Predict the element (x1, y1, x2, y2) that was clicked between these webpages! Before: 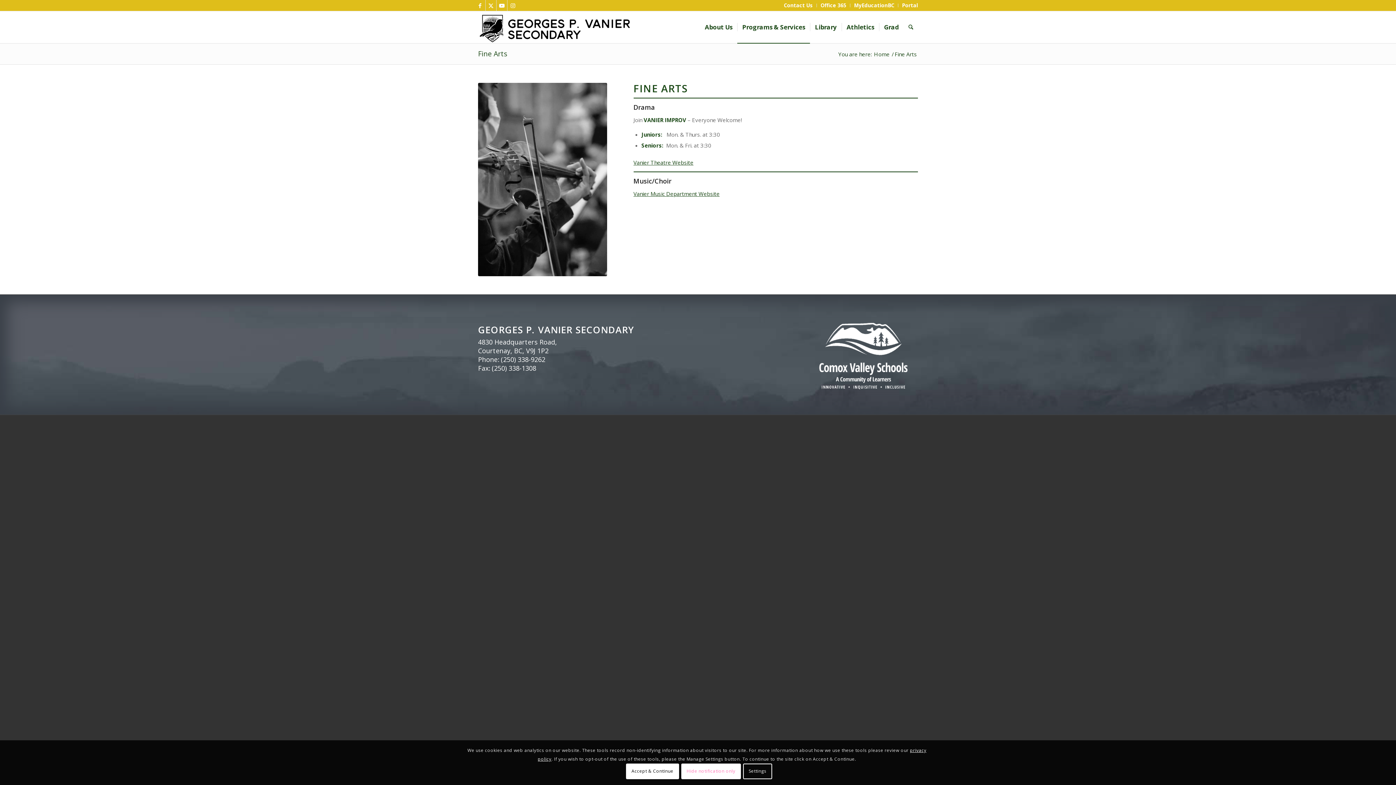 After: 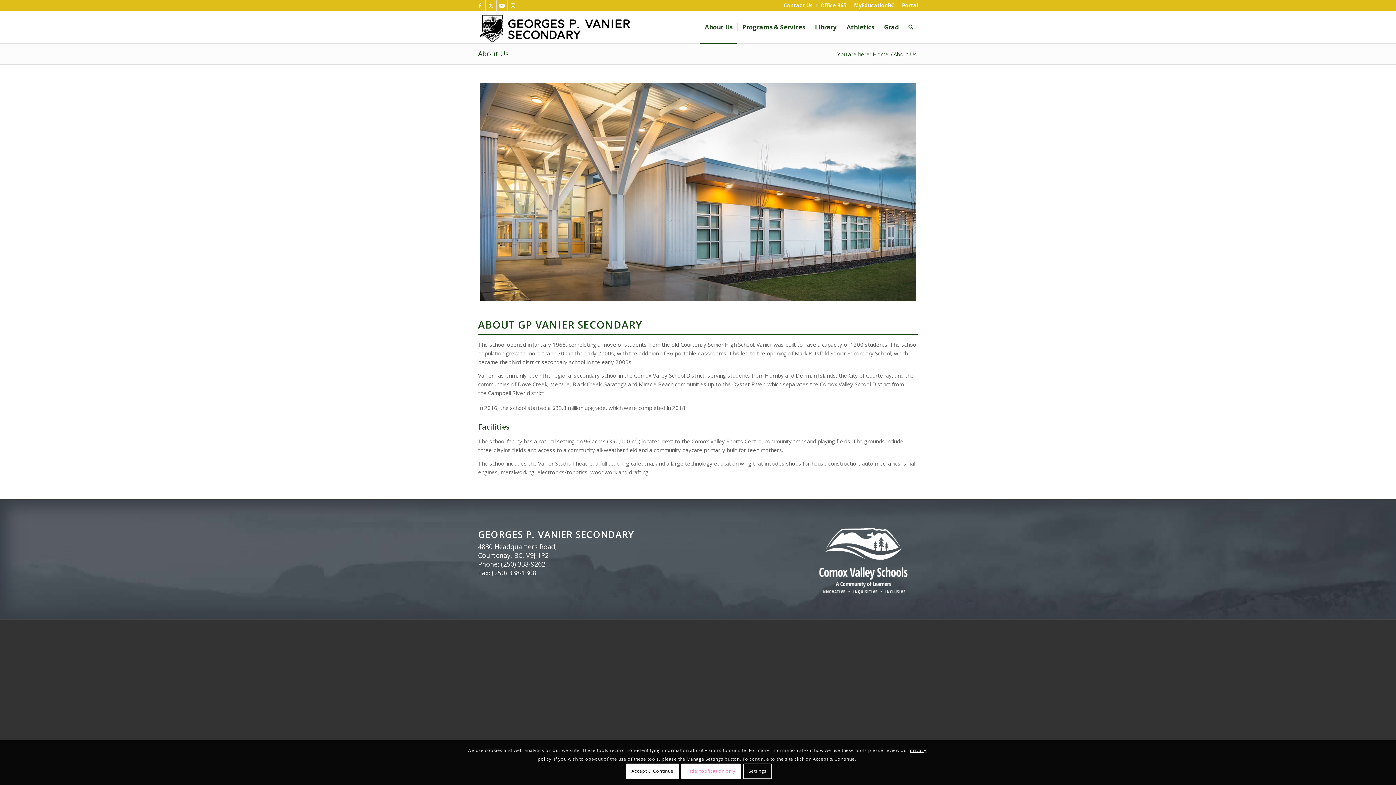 Action: label: About Us bbox: (700, 11, 737, 43)